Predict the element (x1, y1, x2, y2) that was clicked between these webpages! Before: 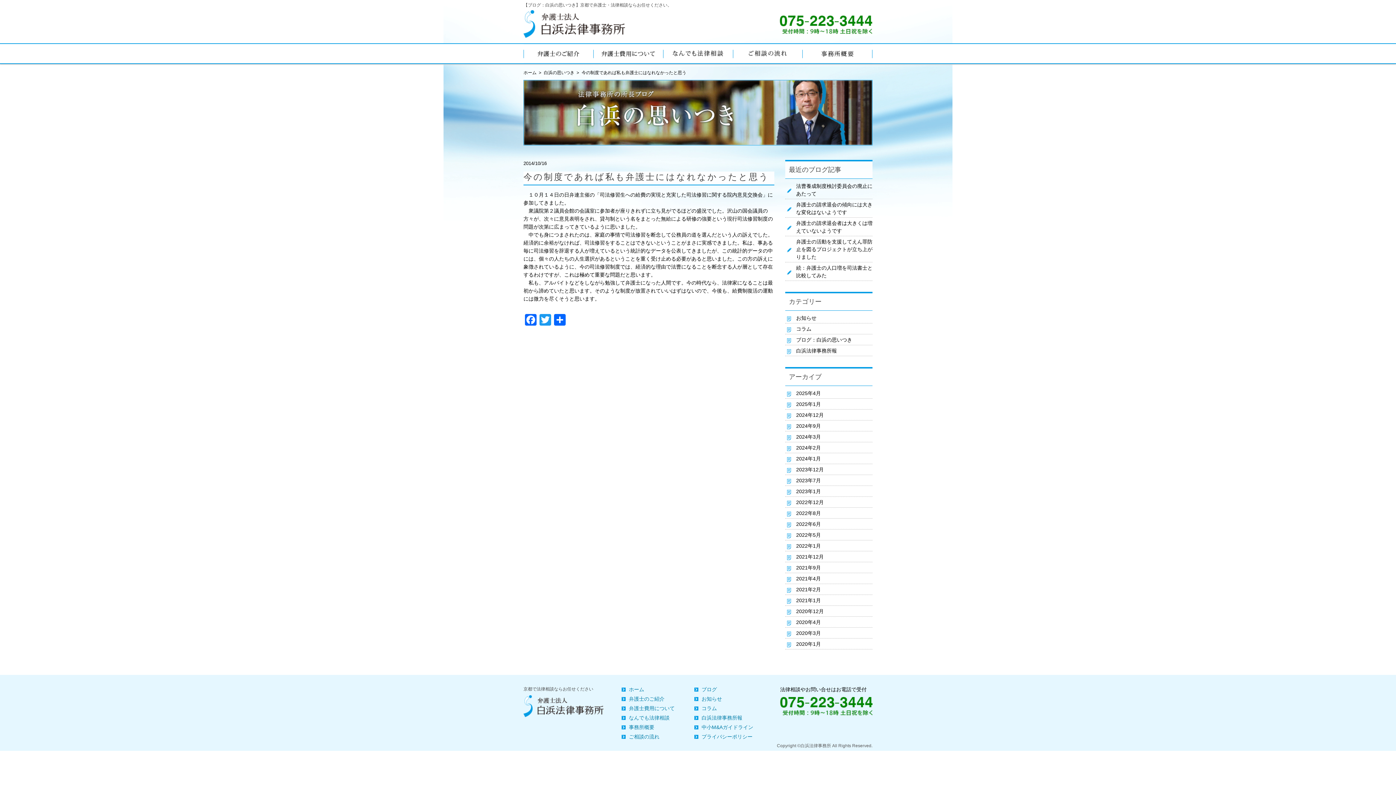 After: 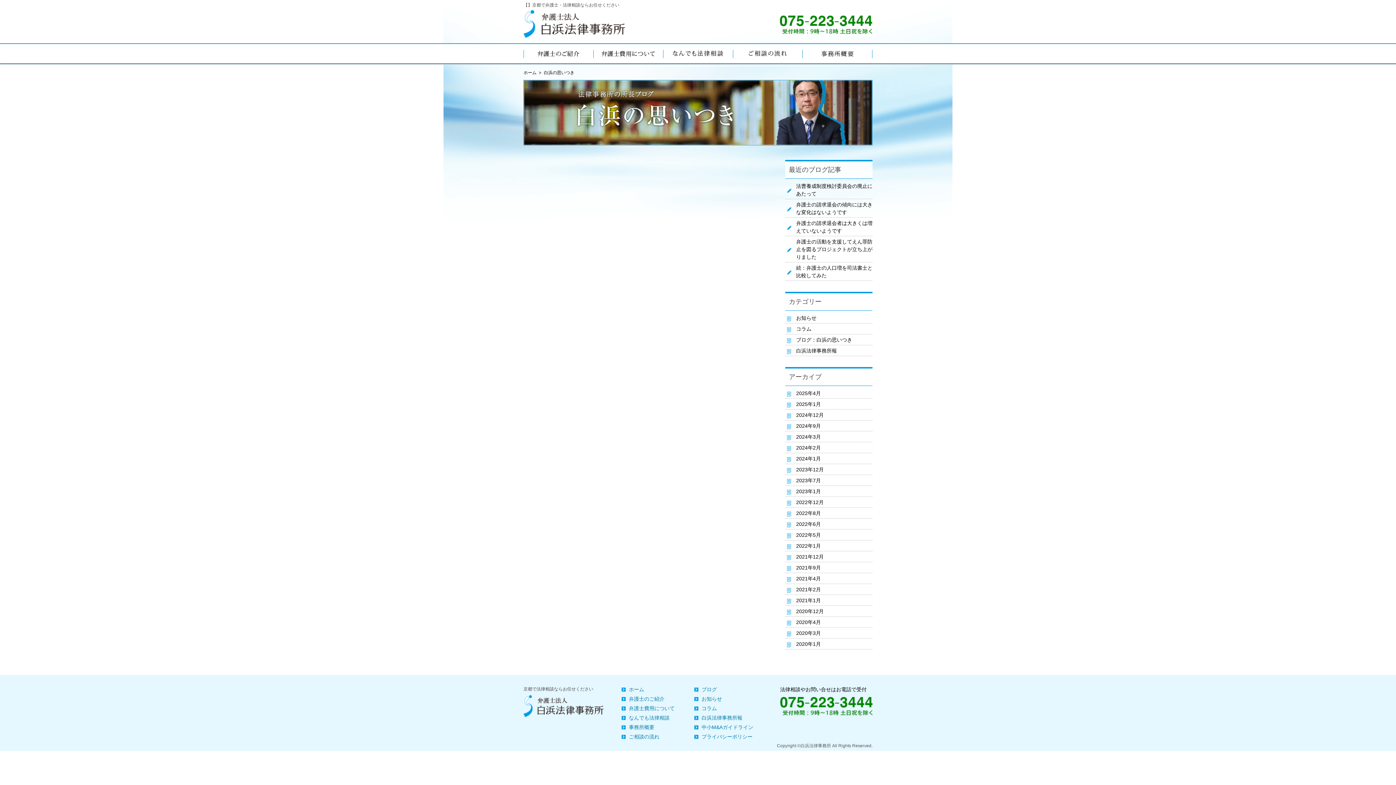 Action: label: 2024年12月 bbox: (796, 412, 824, 418)